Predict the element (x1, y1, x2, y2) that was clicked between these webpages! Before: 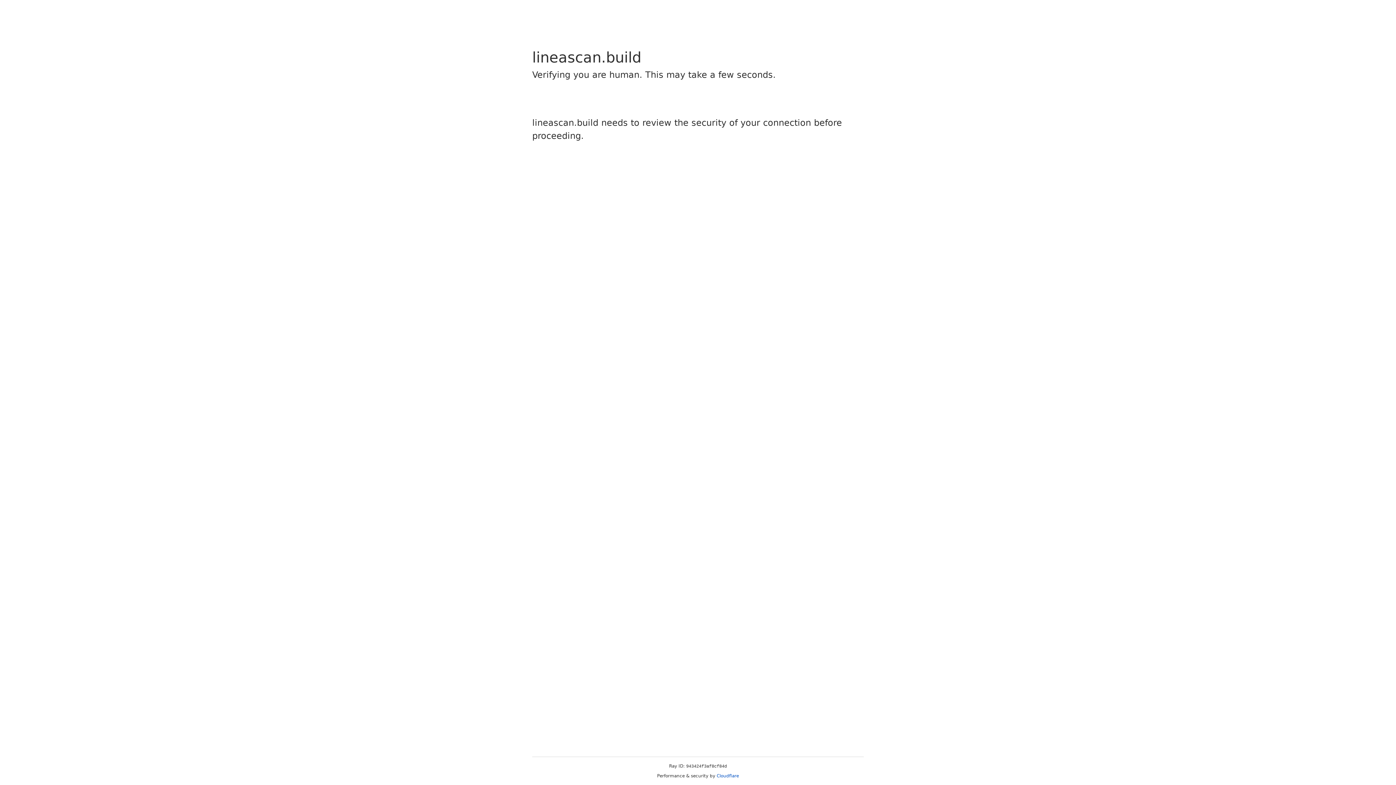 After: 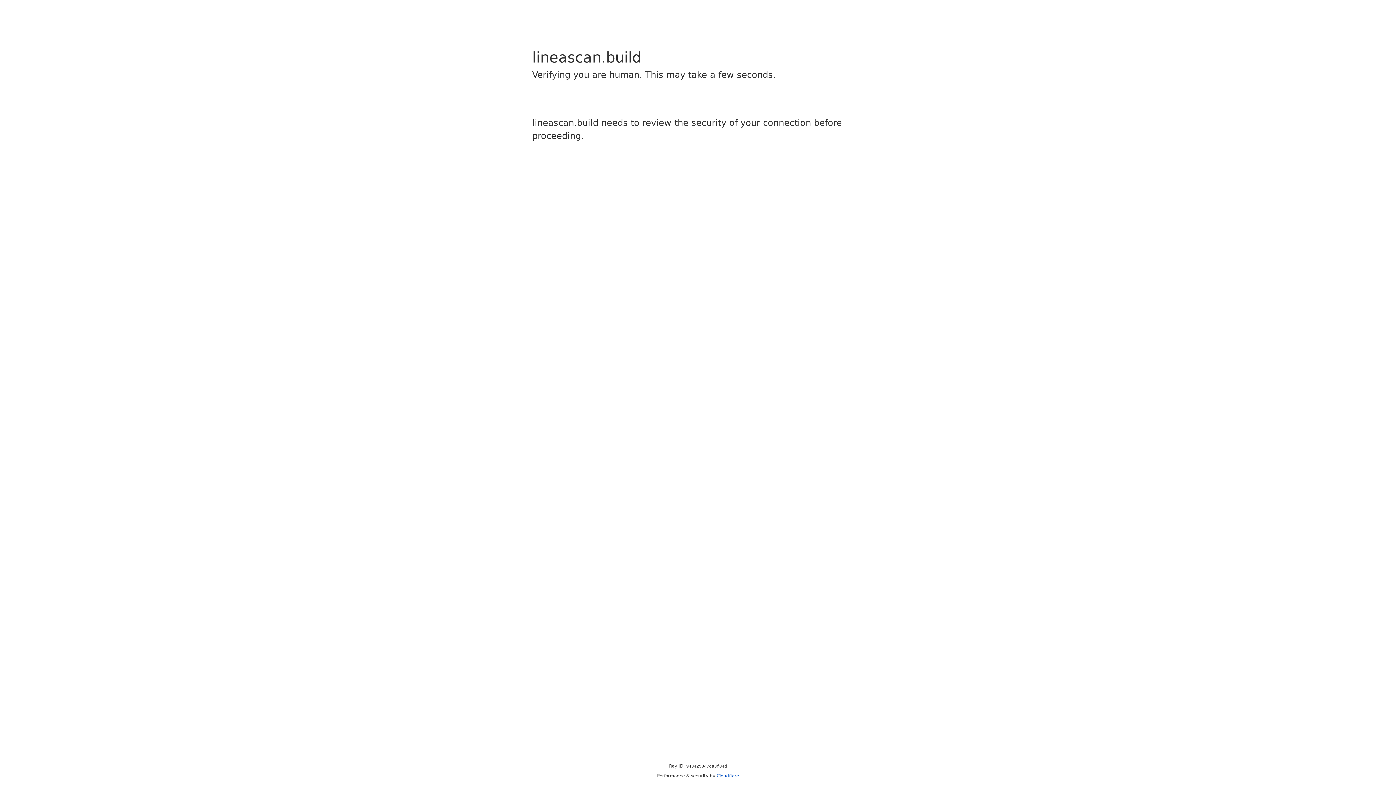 Action: bbox: (716, 773, 739, 778) label: Cloudflare